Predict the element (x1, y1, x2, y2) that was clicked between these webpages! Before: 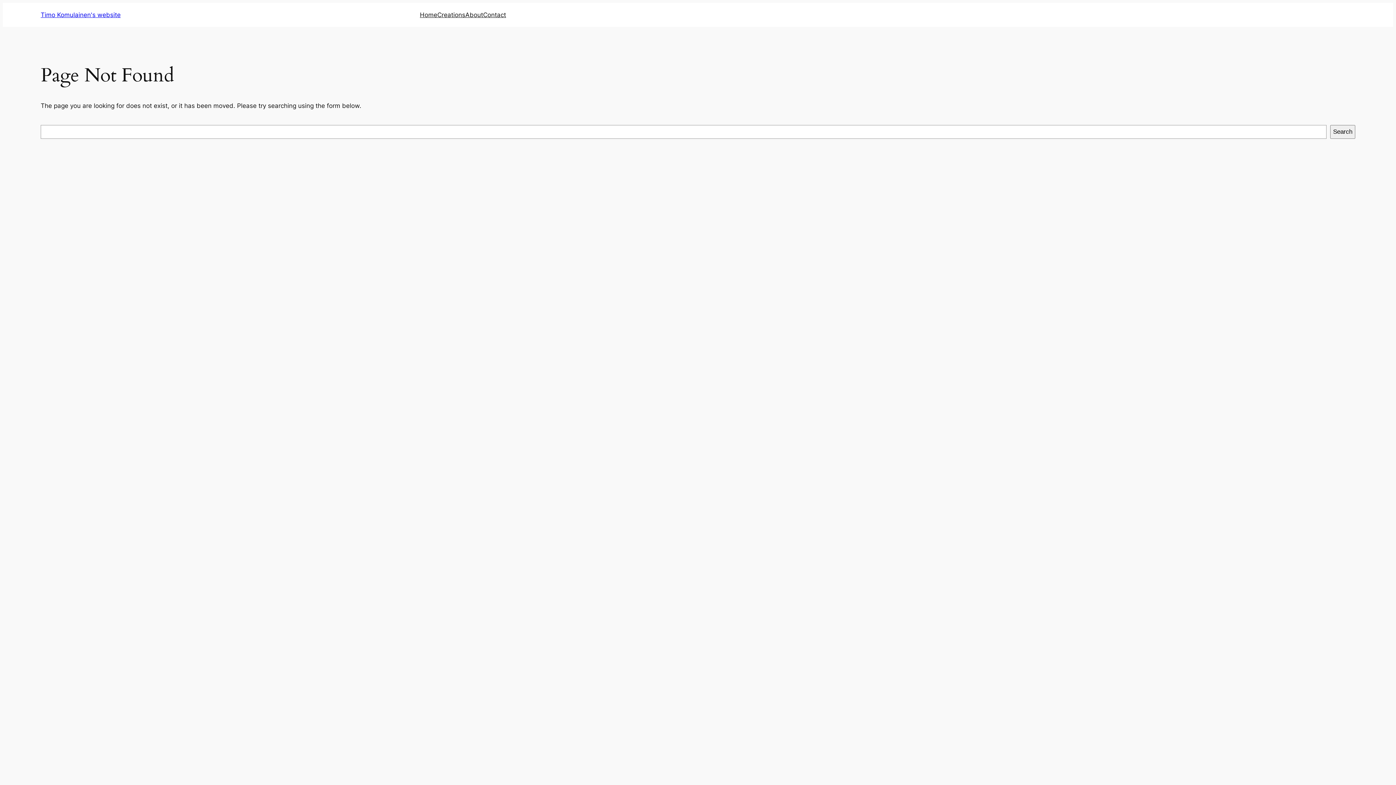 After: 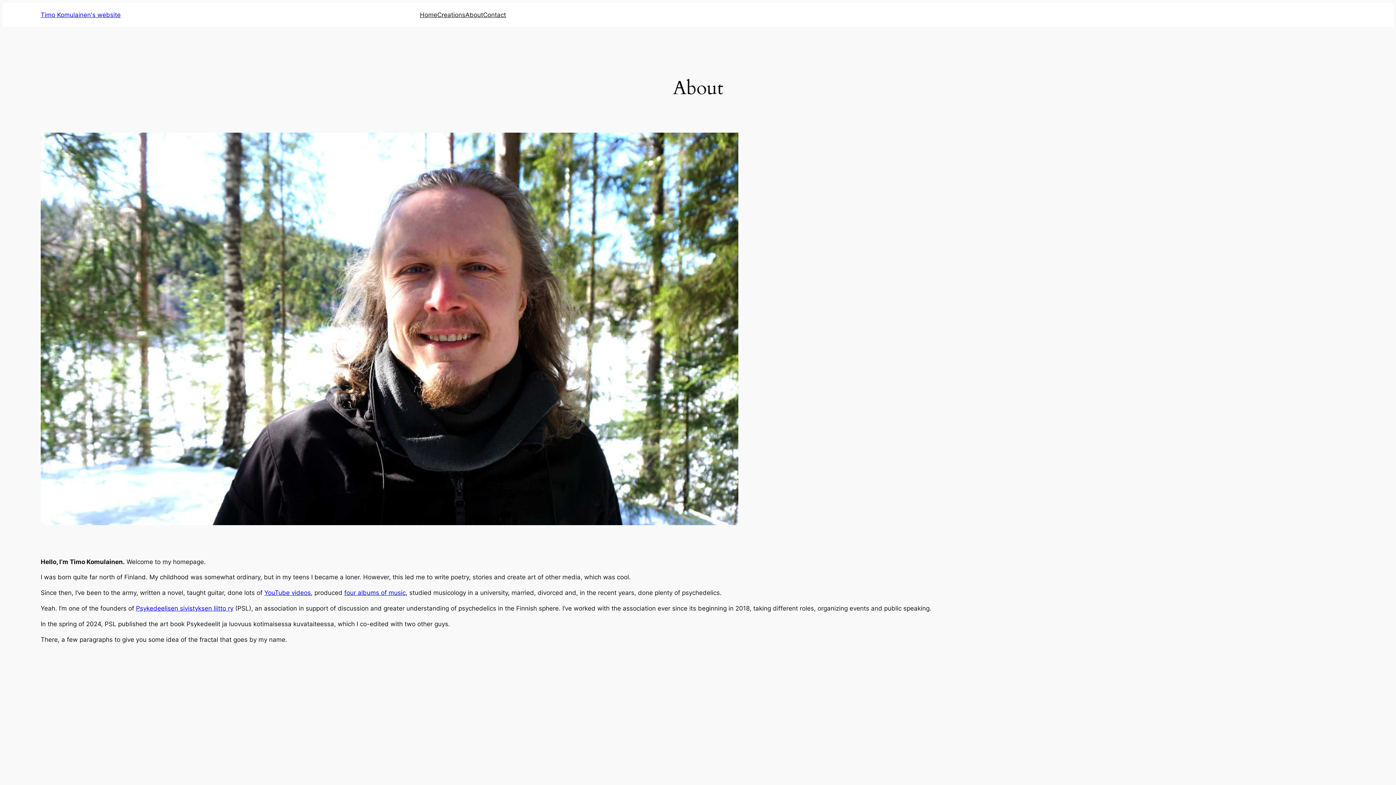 Action: bbox: (465, 10, 483, 19) label: About